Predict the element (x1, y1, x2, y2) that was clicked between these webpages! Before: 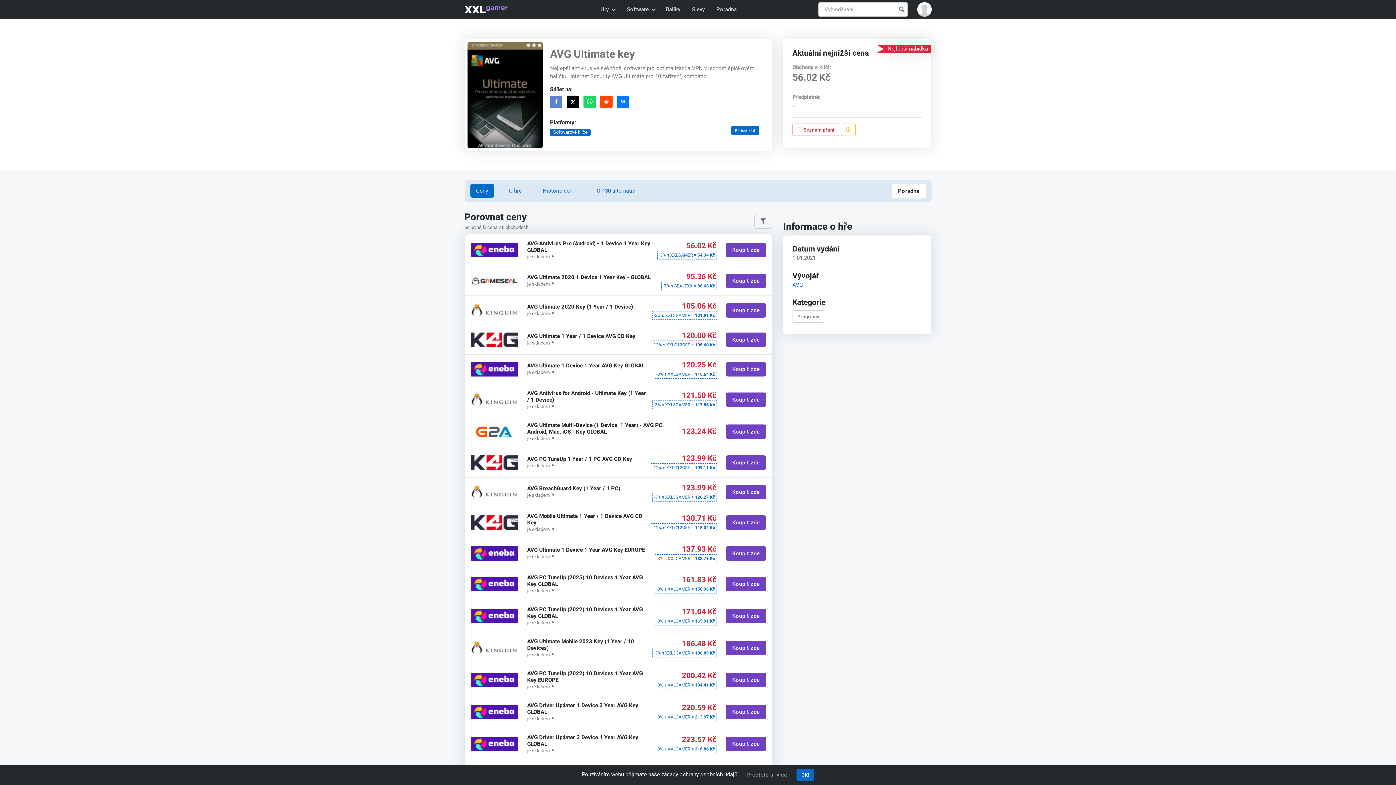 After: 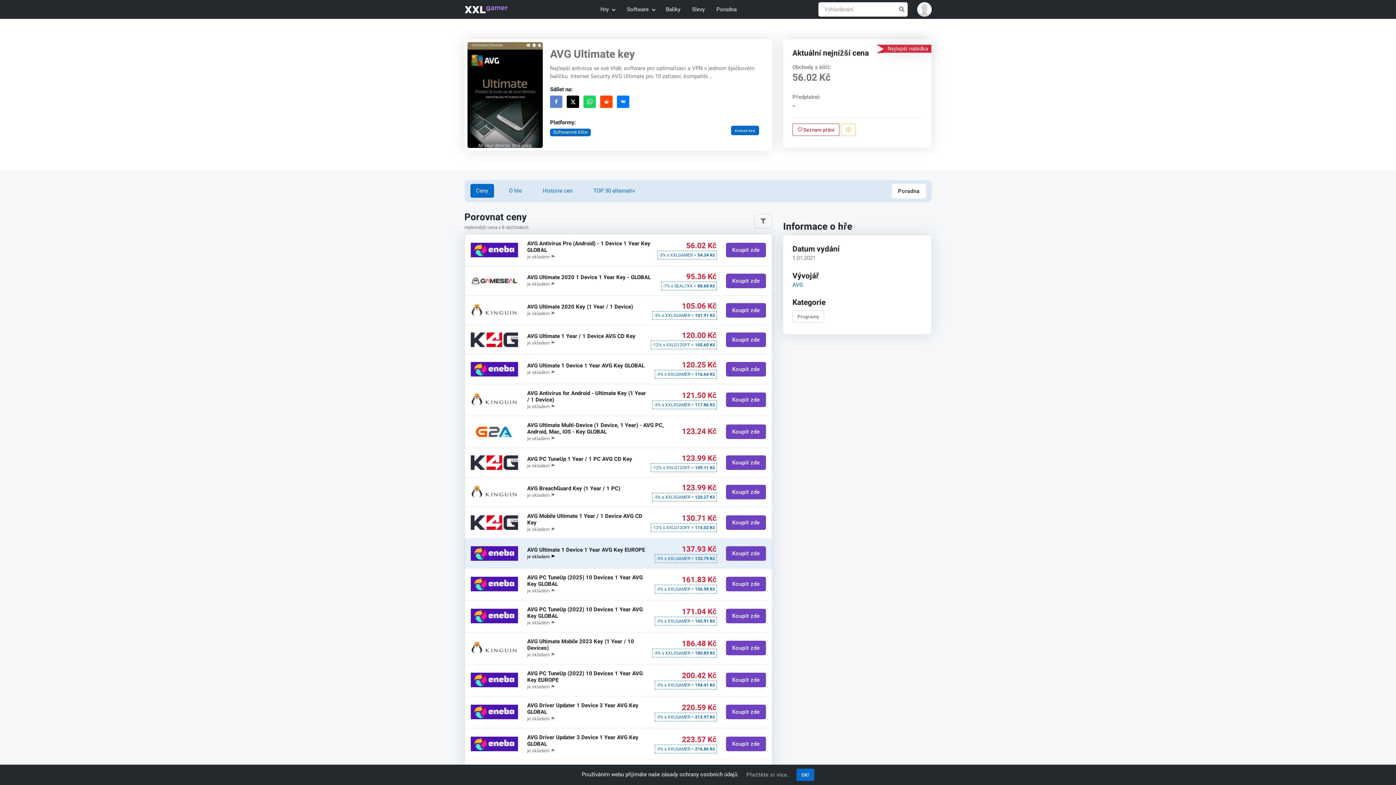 Action: bbox: (464, 539, 772, 568) label: AVG Ultimate 1 Device 1 Year AVG Key EUROPE
je skladem 🏴
137.93 Kč
-3% s XXLGAMER = 133.79 Kč
Koupit zde